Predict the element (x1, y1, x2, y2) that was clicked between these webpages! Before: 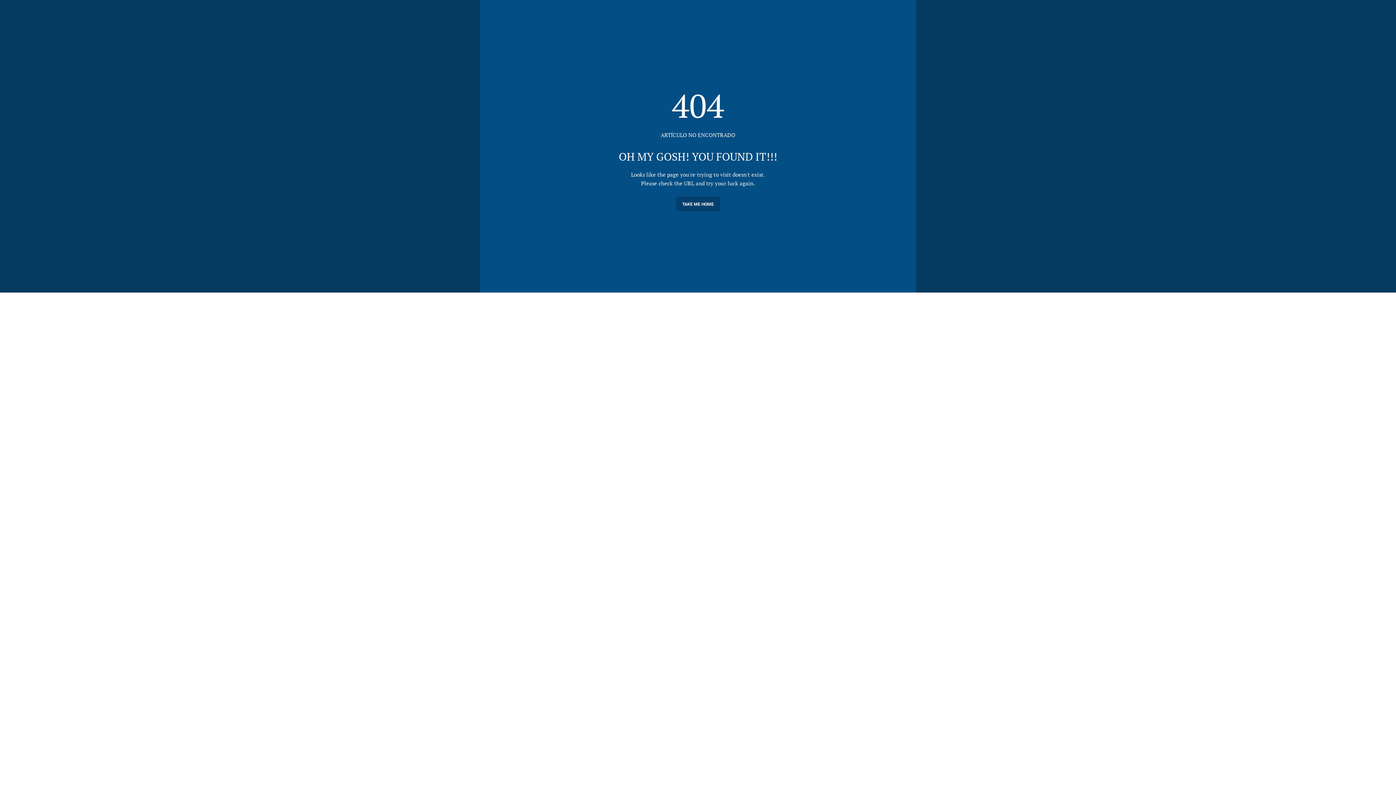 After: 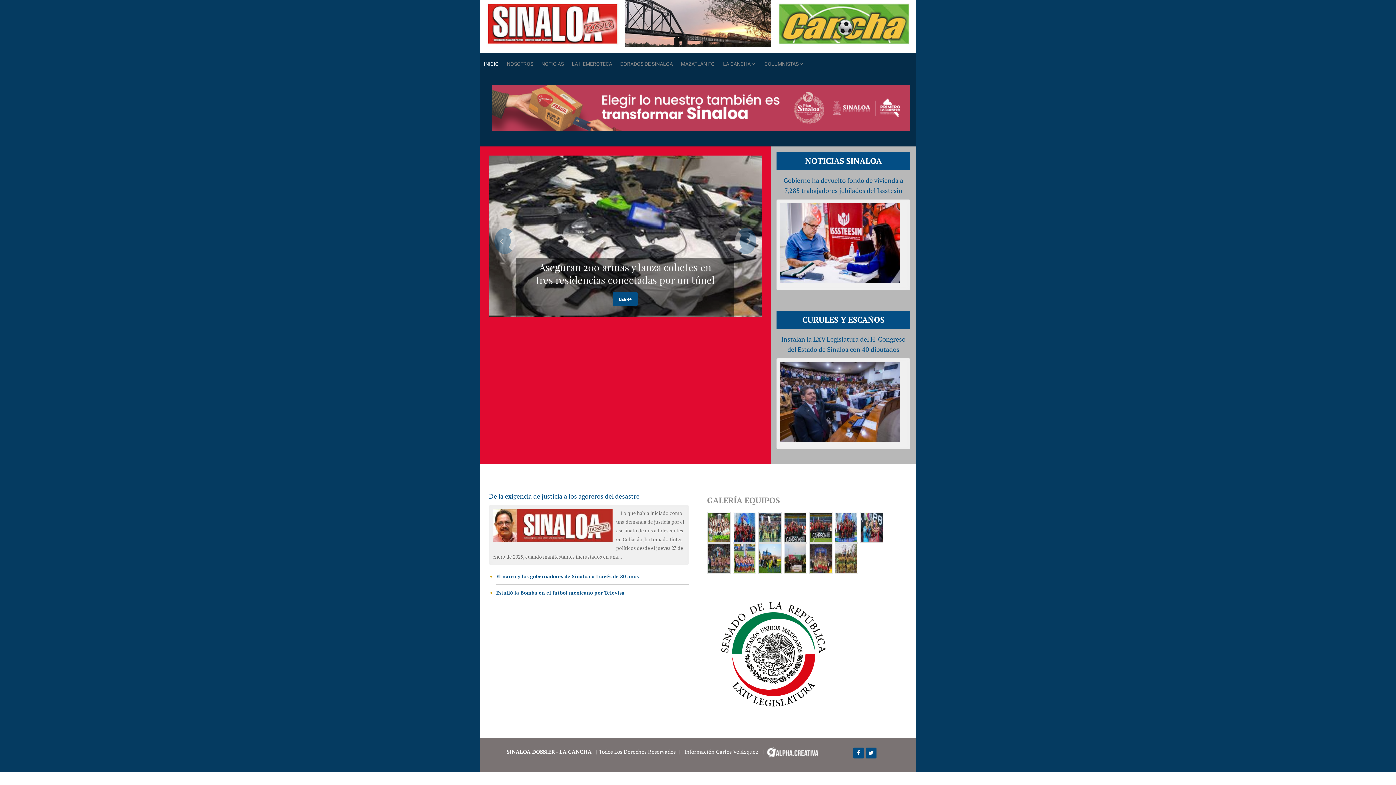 Action: label: TAKE ME HOME bbox: (676, 197, 719, 210)